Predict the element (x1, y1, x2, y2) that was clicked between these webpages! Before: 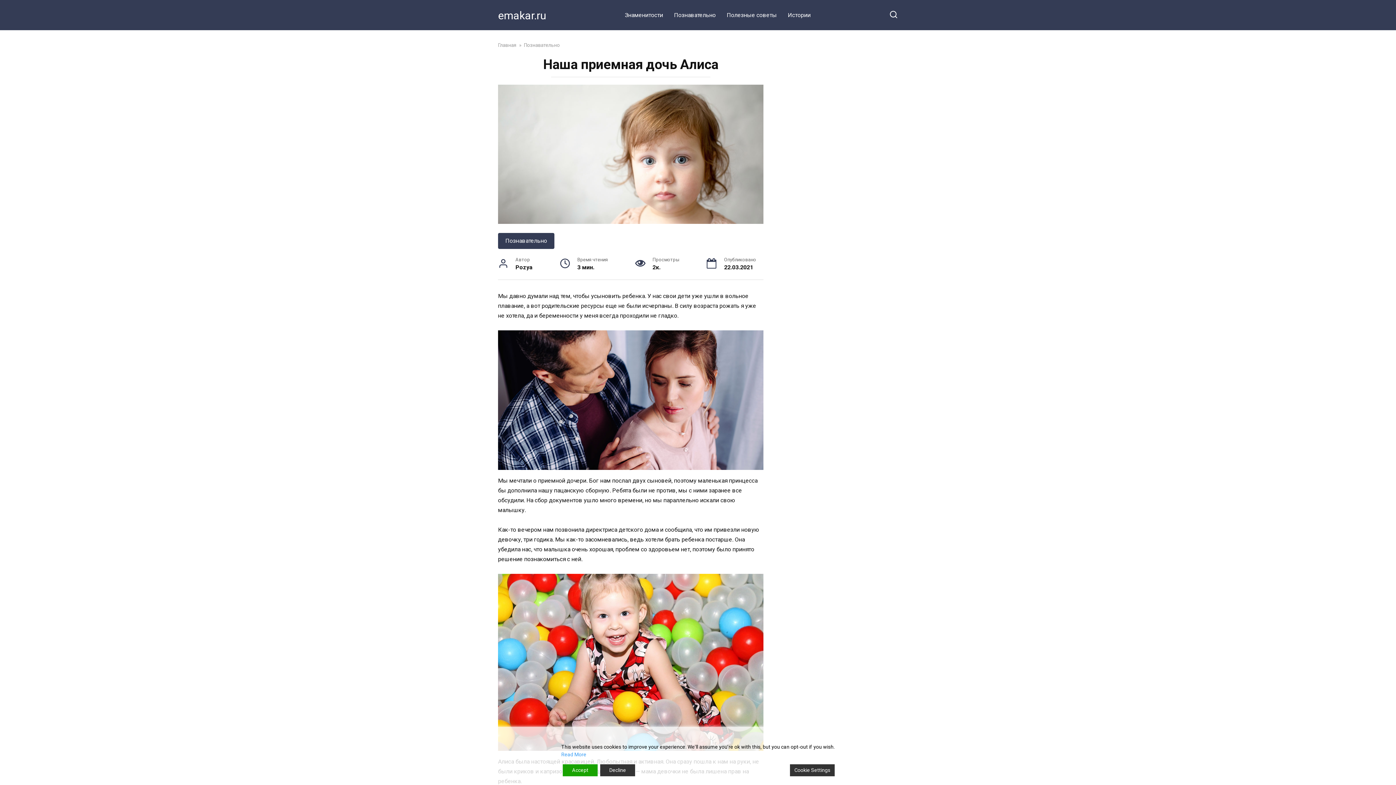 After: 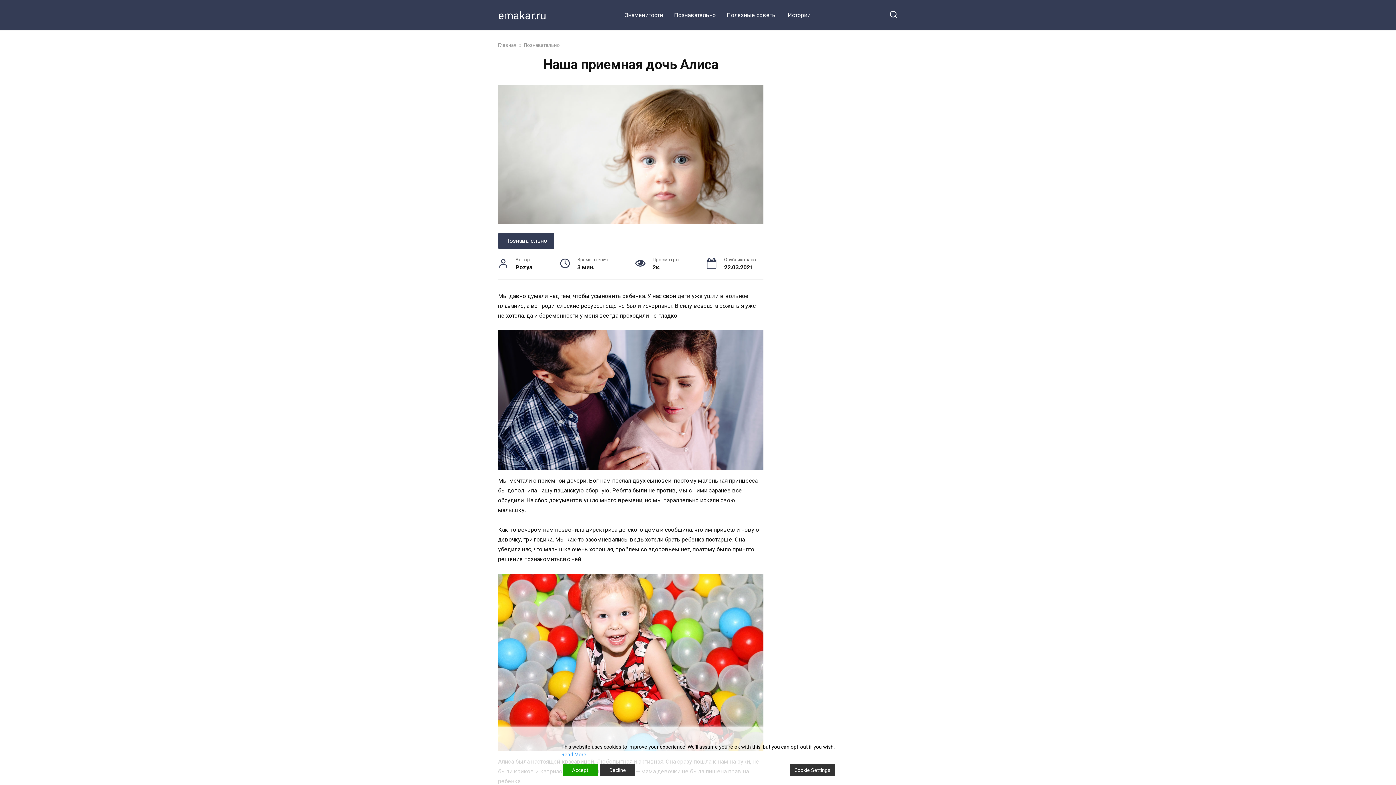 Action: bbox: (561, 752, 586, 757) label: Read More